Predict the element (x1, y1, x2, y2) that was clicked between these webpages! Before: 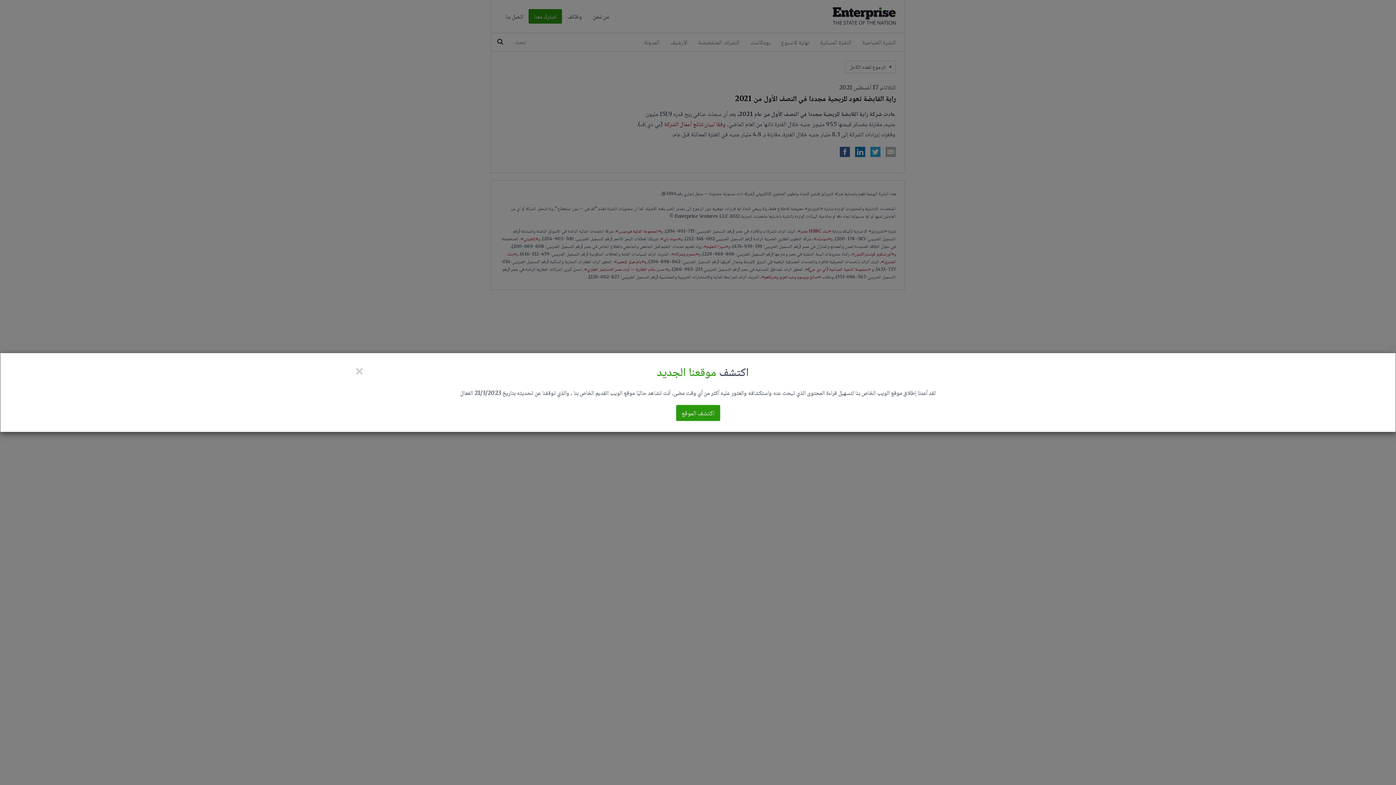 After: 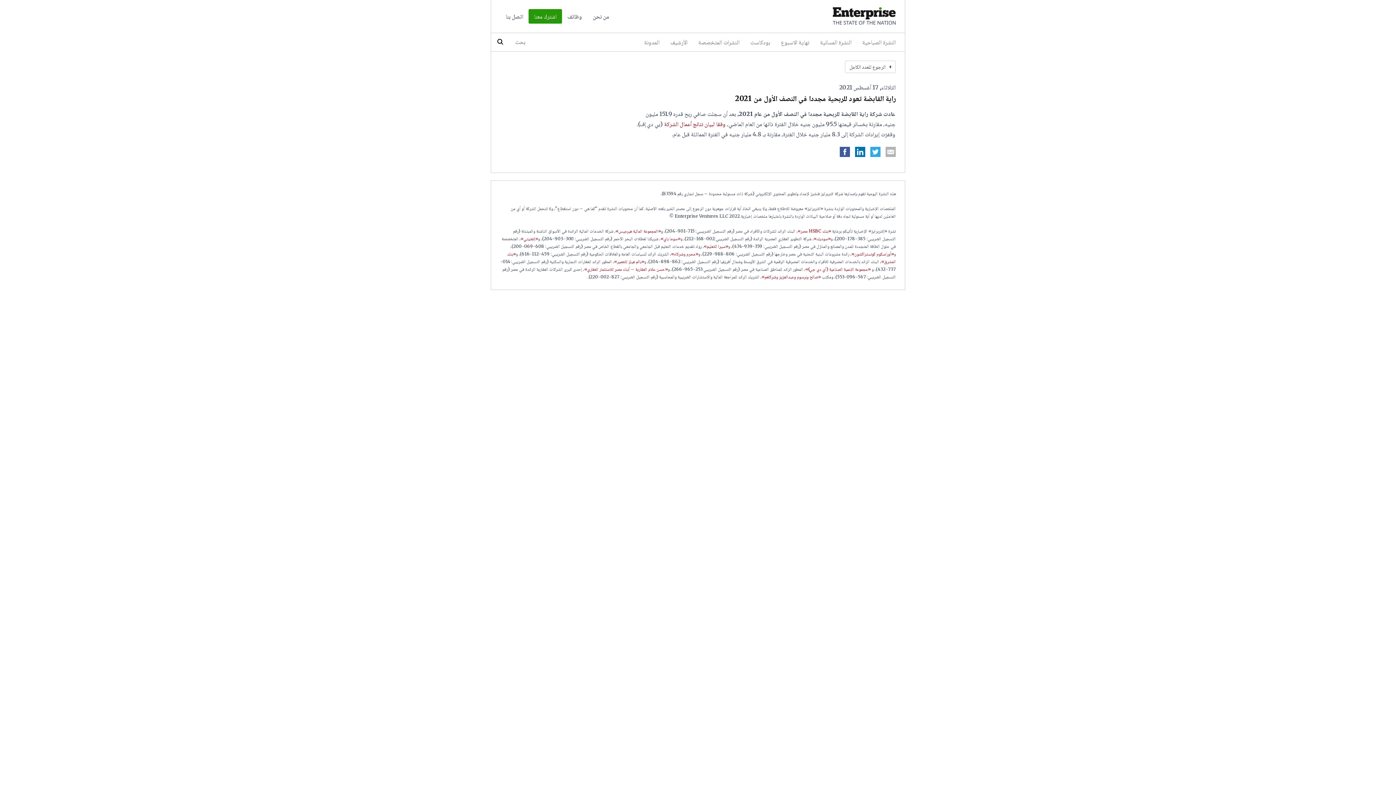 Action: label: × bbox: (354, 364, 364, 378)